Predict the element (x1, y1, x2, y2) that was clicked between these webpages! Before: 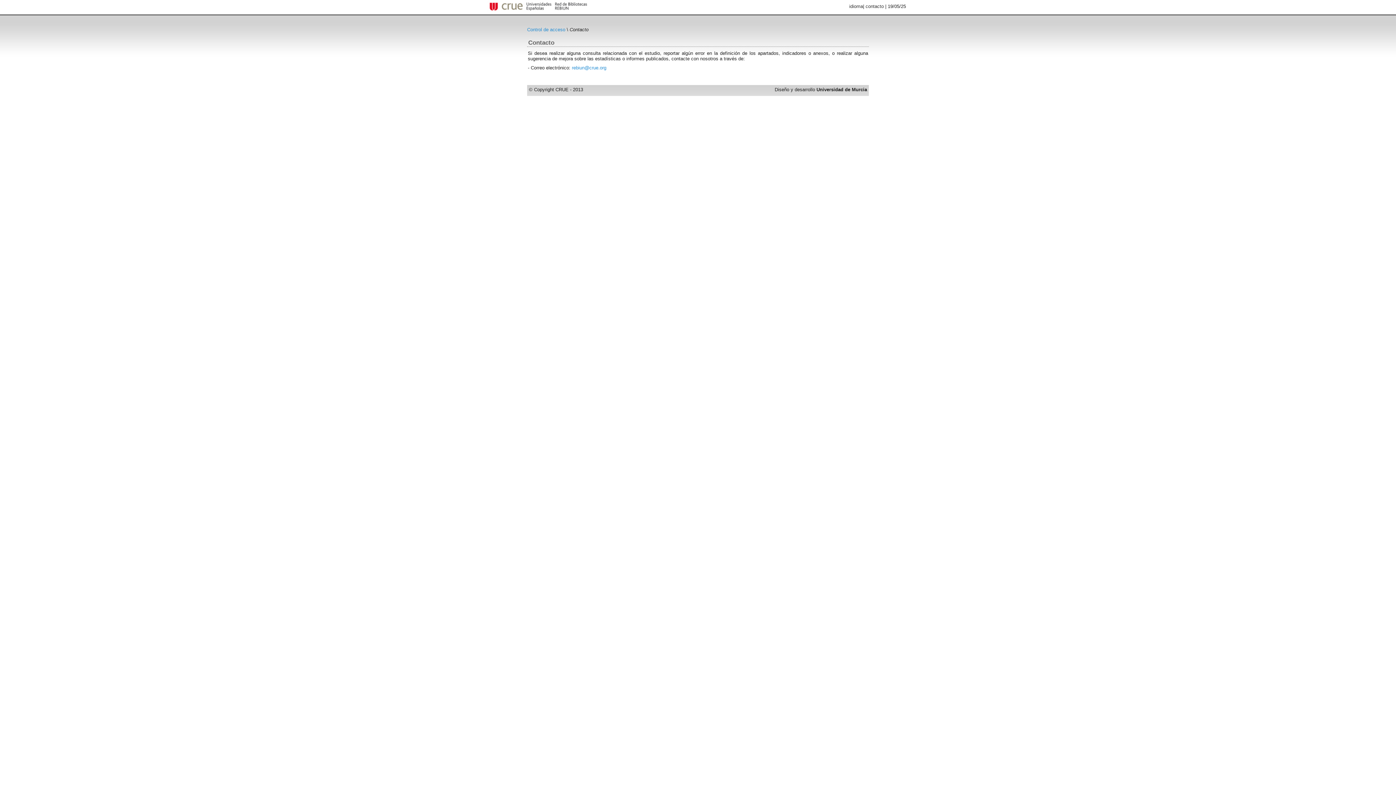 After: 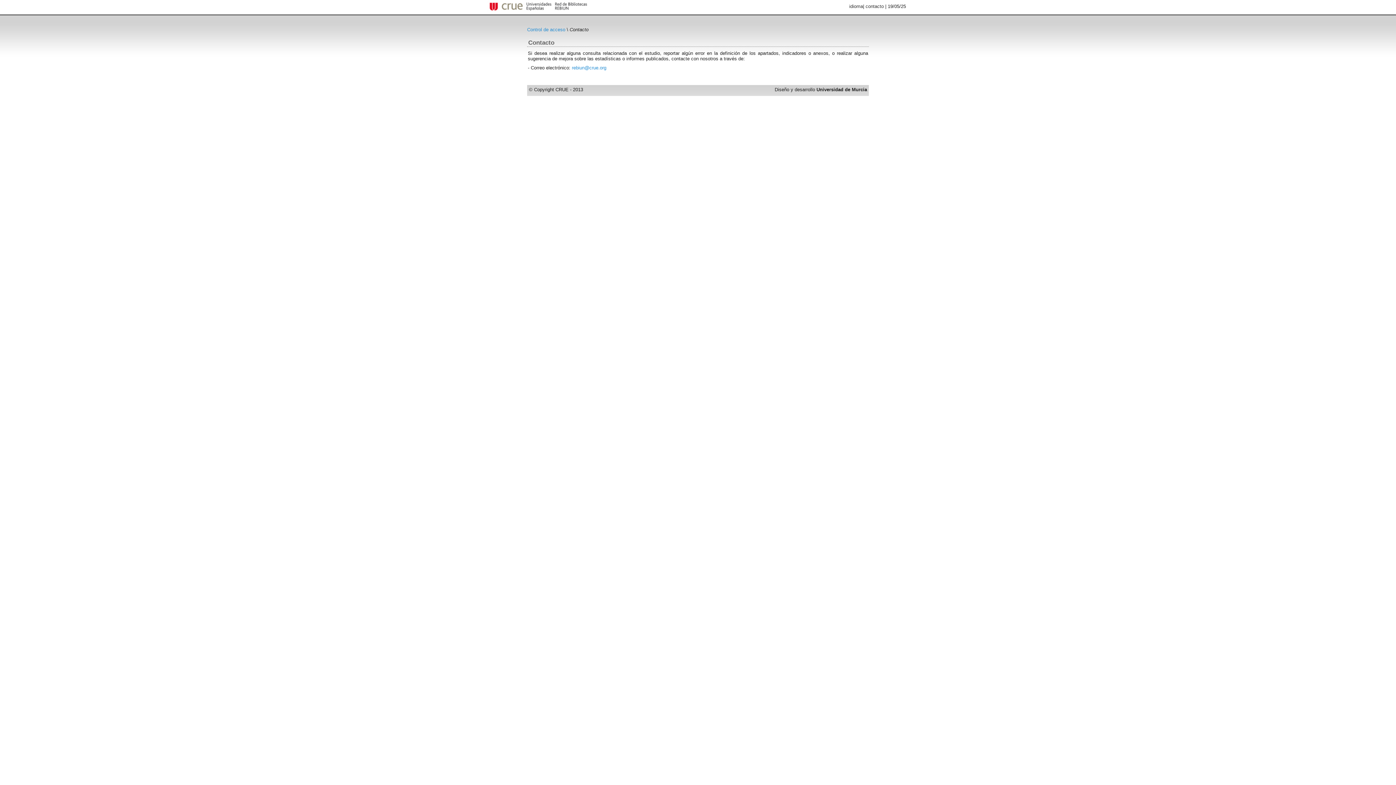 Action: bbox: (865, 3, 884, 9) label: contacto